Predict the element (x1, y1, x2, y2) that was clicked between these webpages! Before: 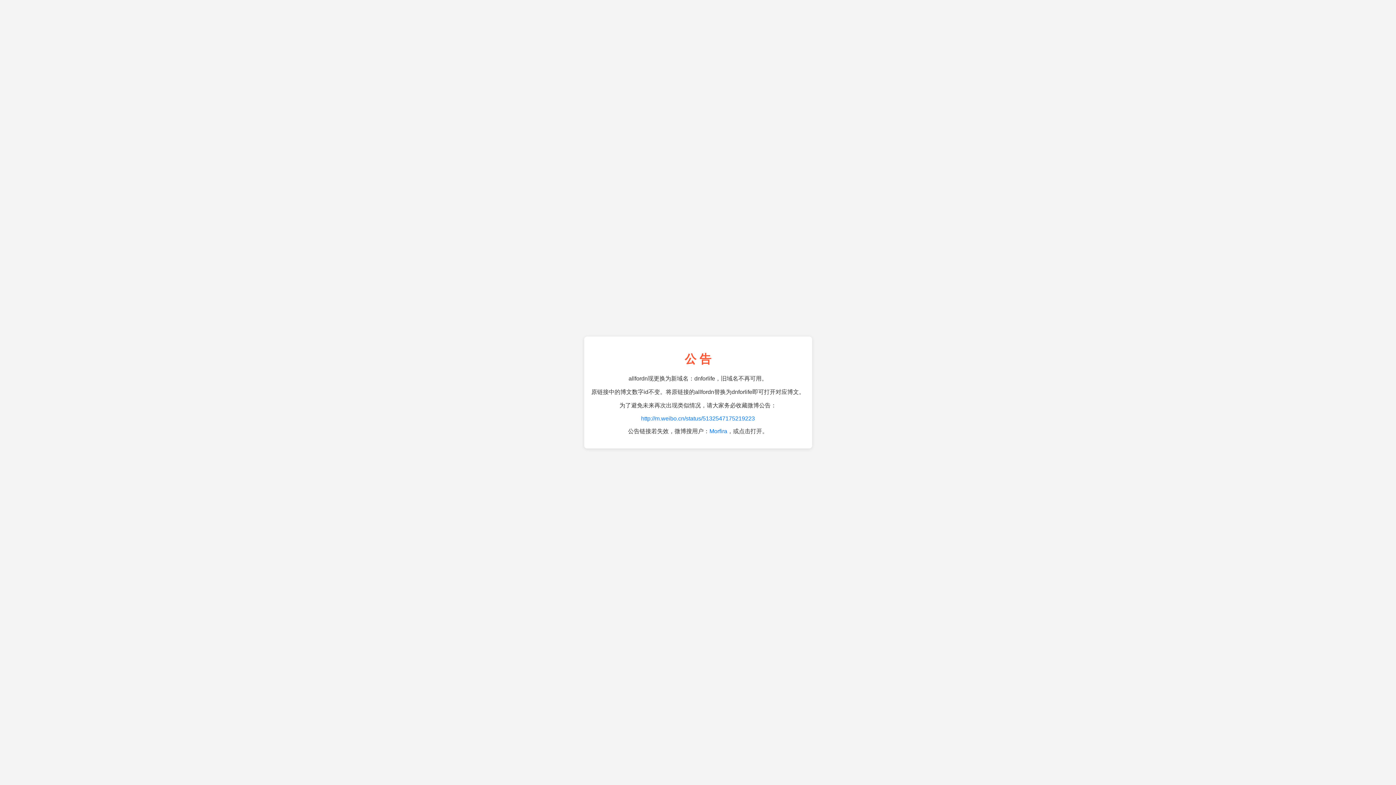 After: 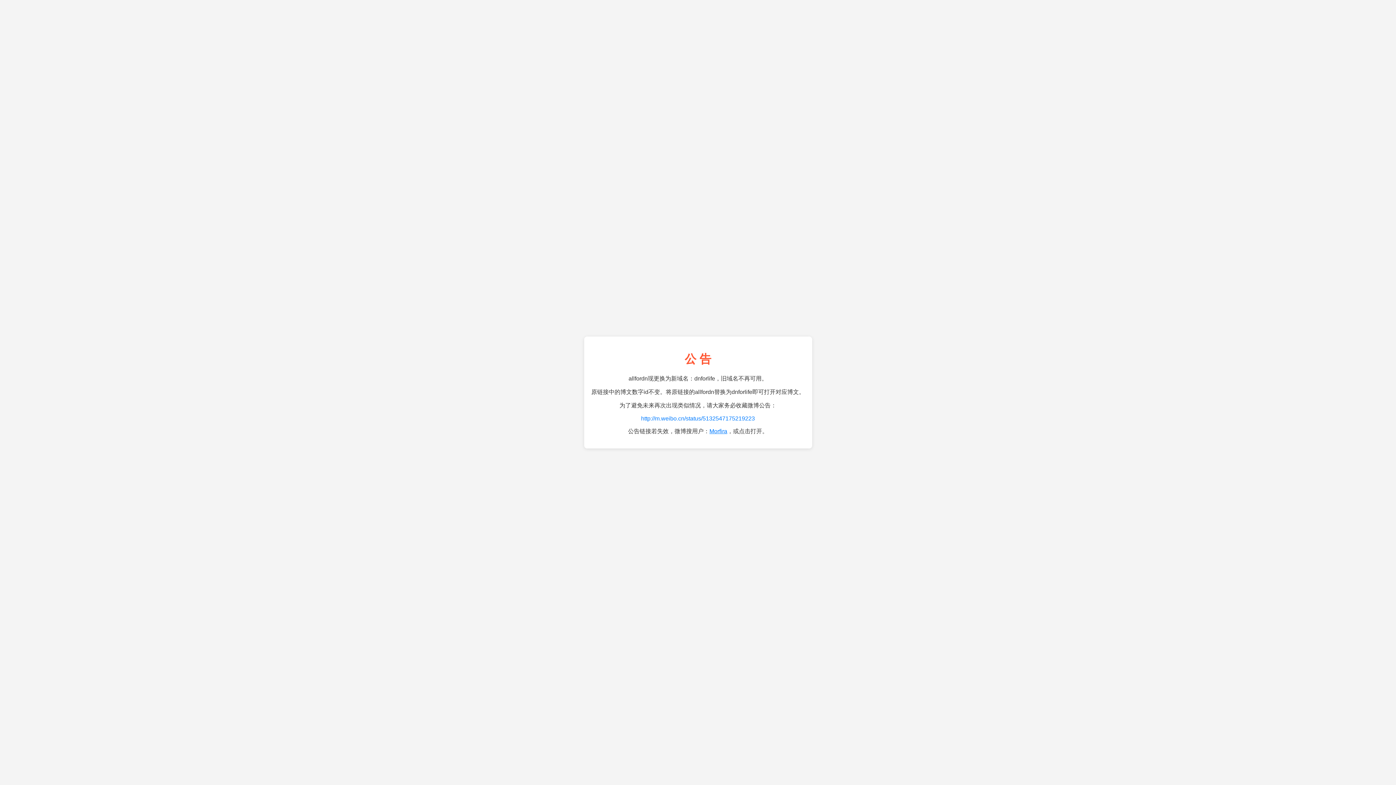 Action: label: Morfira bbox: (709, 428, 727, 434)